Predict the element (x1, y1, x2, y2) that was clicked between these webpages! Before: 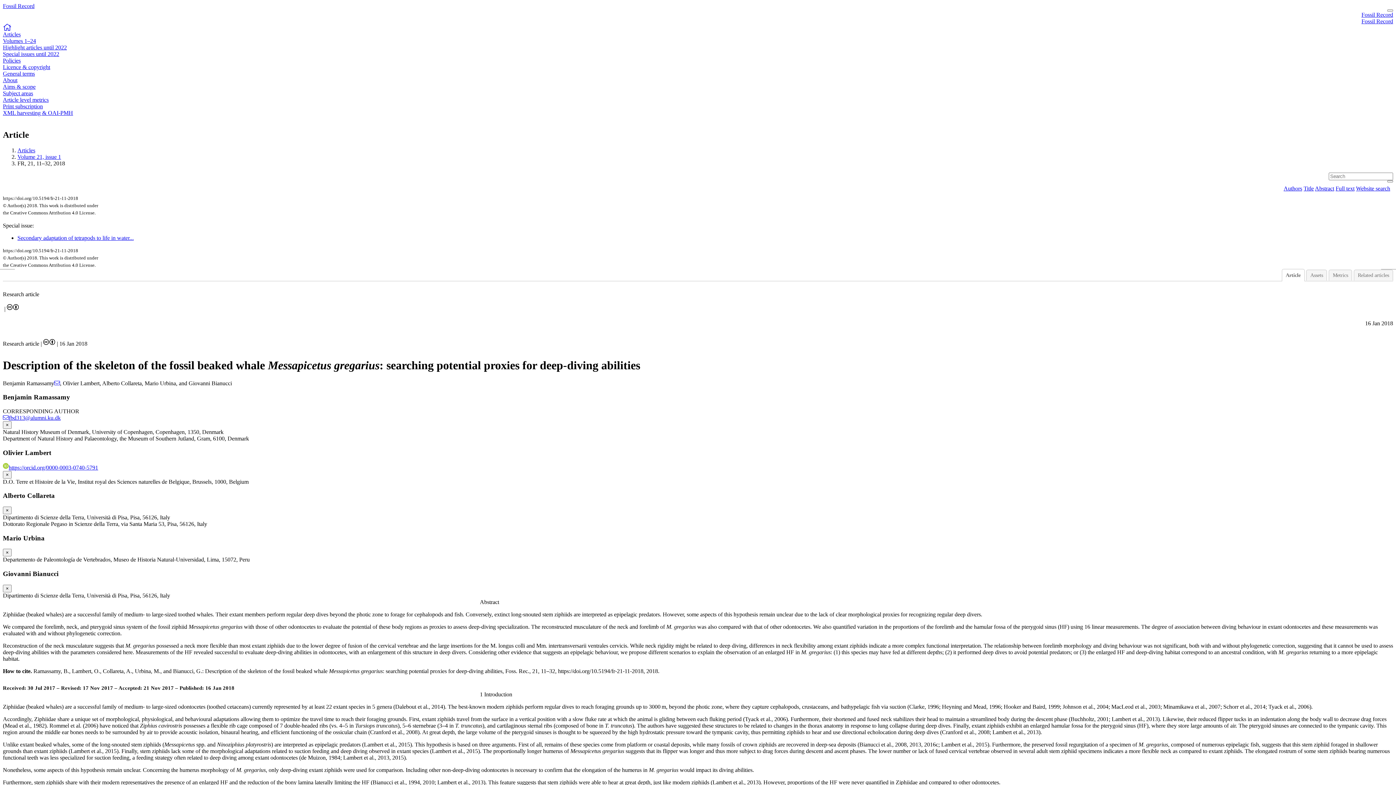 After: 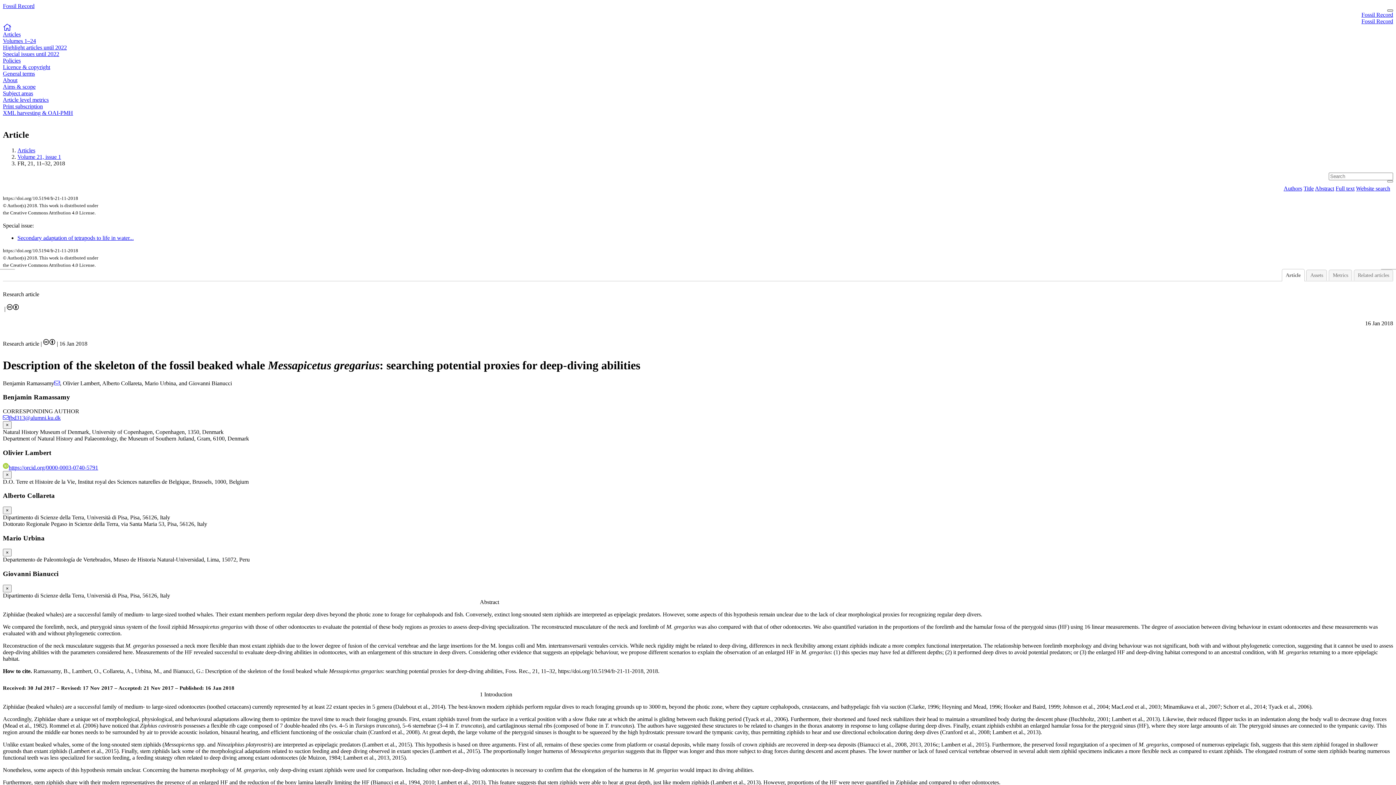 Action: bbox: (1387, 9, 1393, 11) label: Toggle navigation